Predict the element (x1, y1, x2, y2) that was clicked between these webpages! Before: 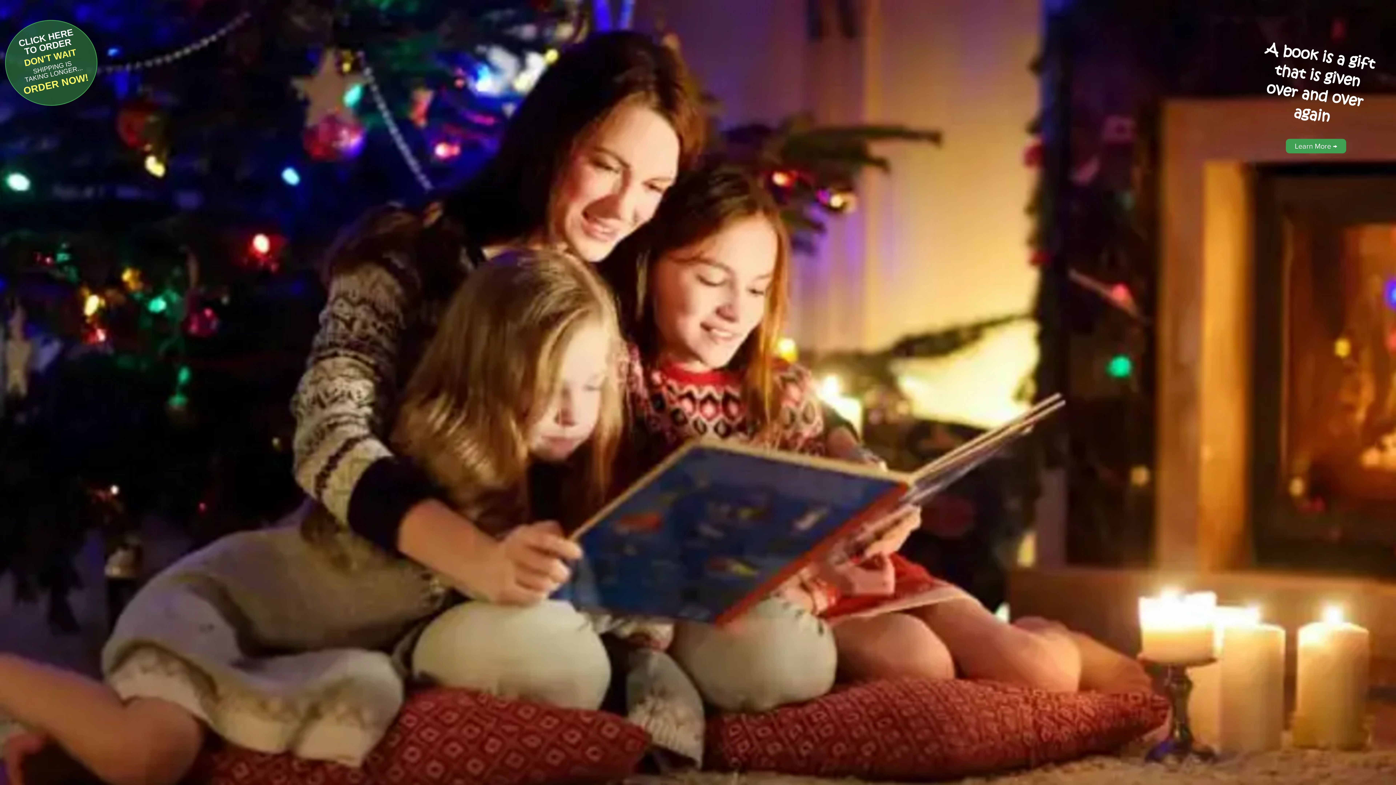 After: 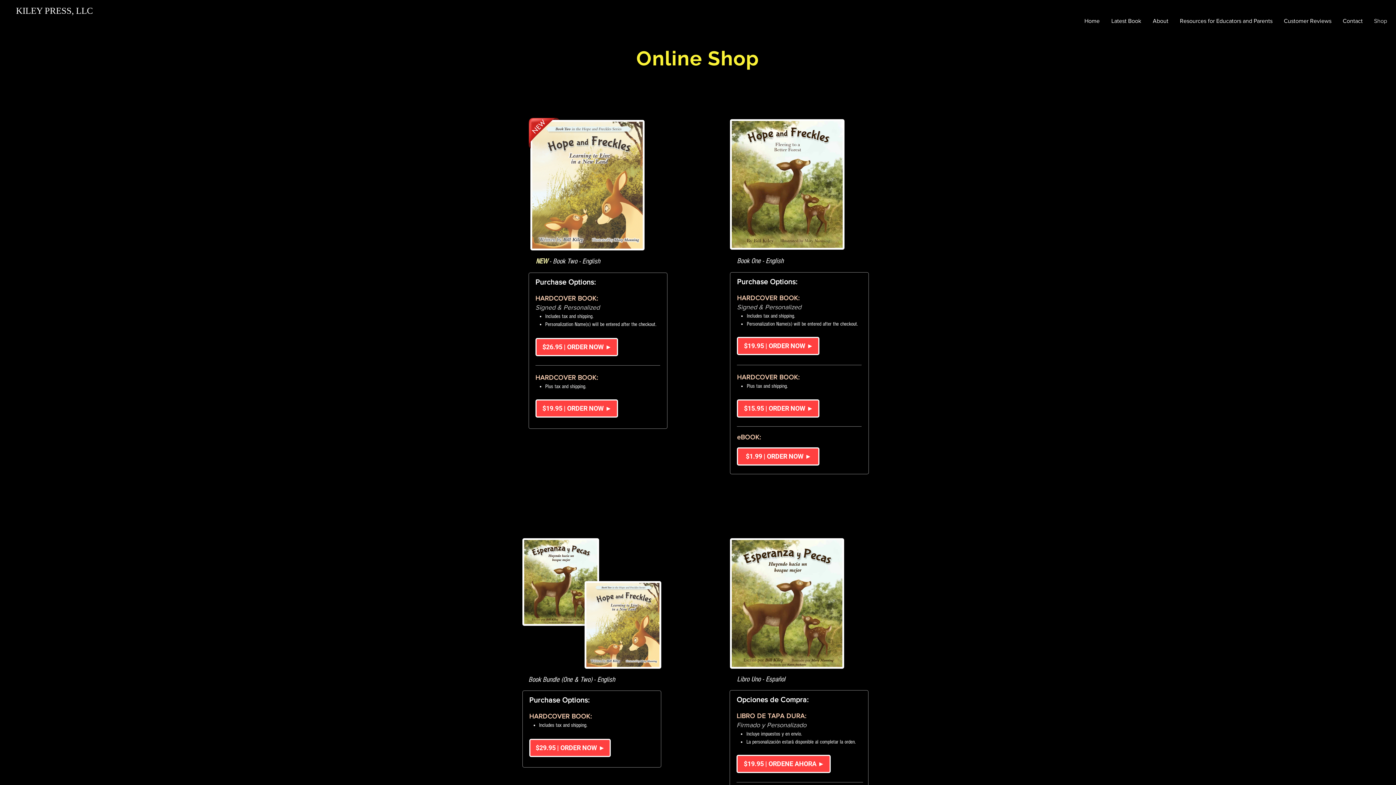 Action: bbox: (23, 46, 77, 68) label: DON'T WAIT